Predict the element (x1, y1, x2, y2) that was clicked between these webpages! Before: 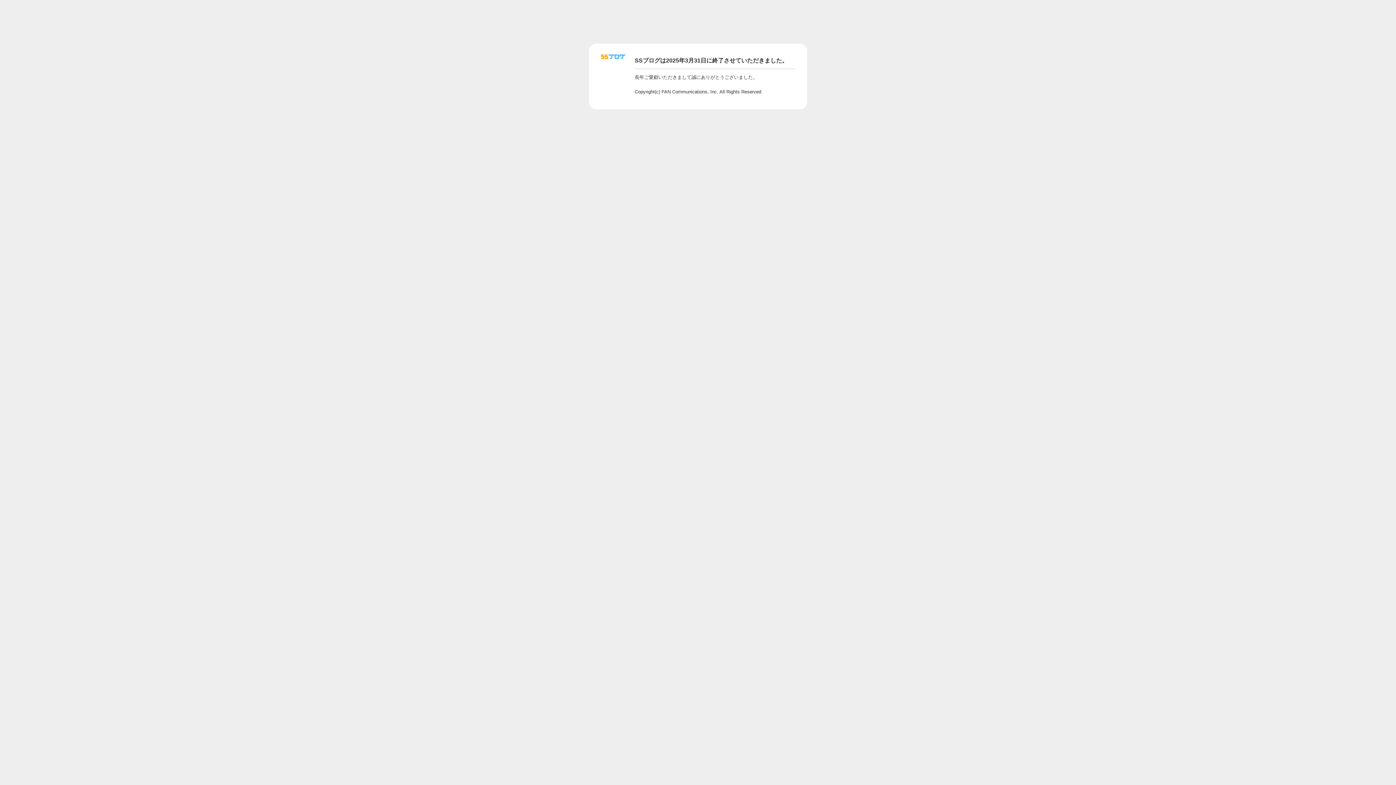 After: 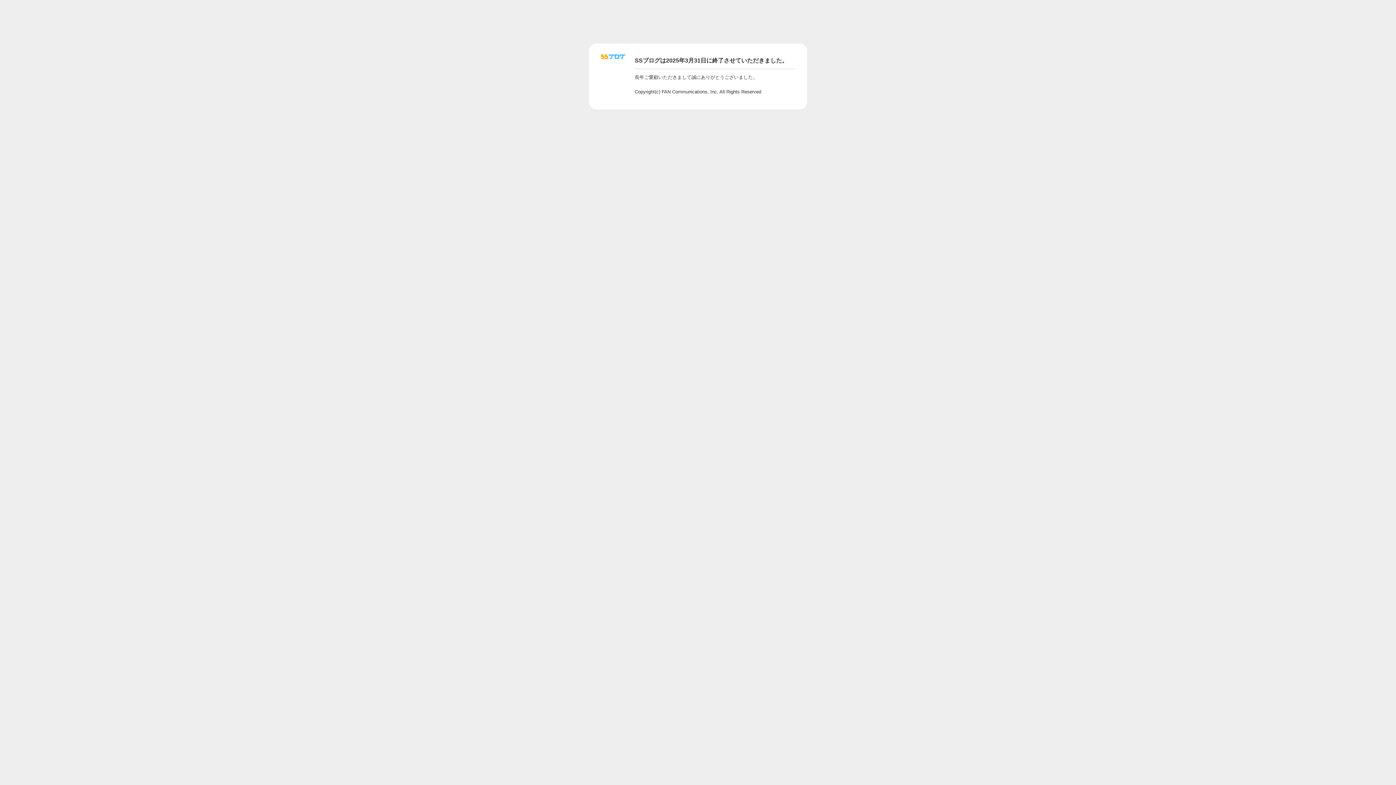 Action: bbox: (601, 56, 625, 62)